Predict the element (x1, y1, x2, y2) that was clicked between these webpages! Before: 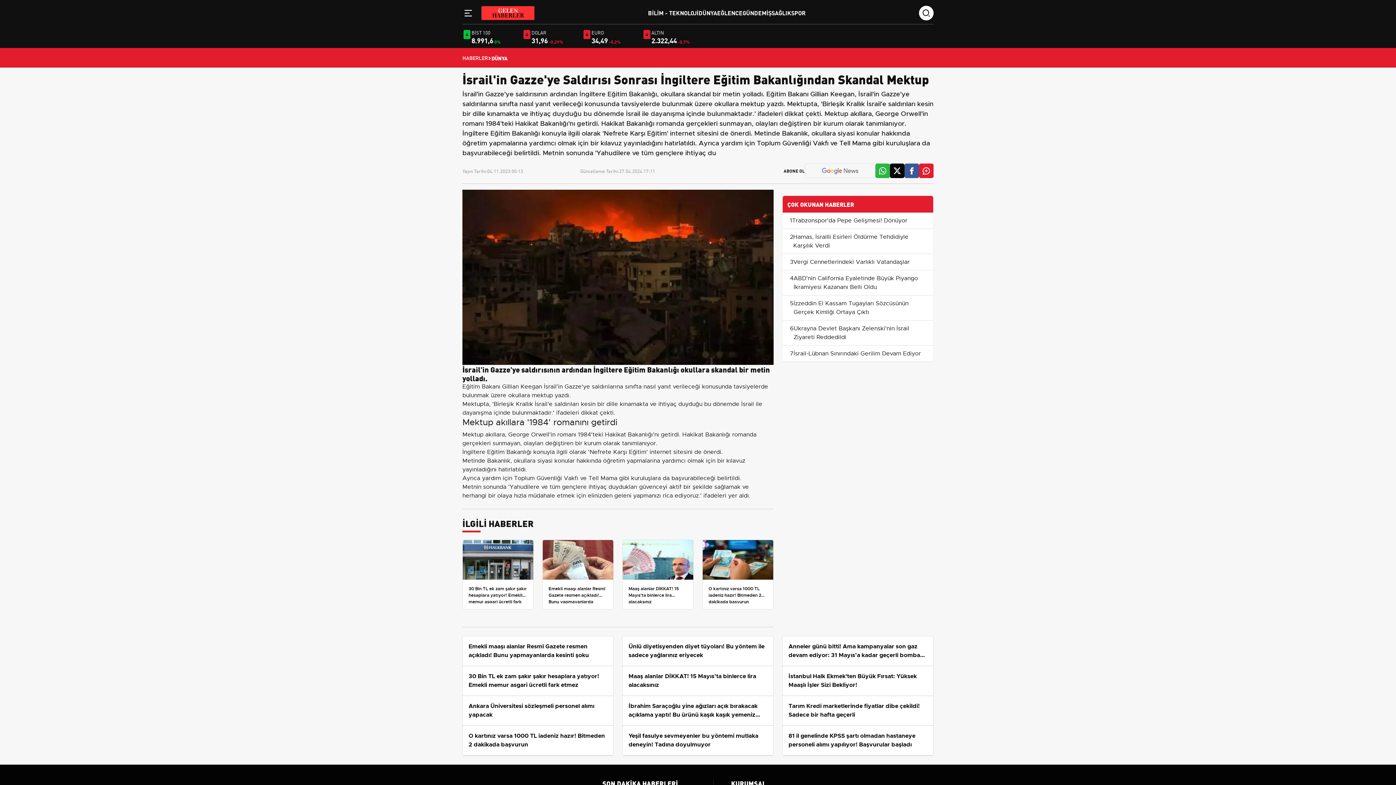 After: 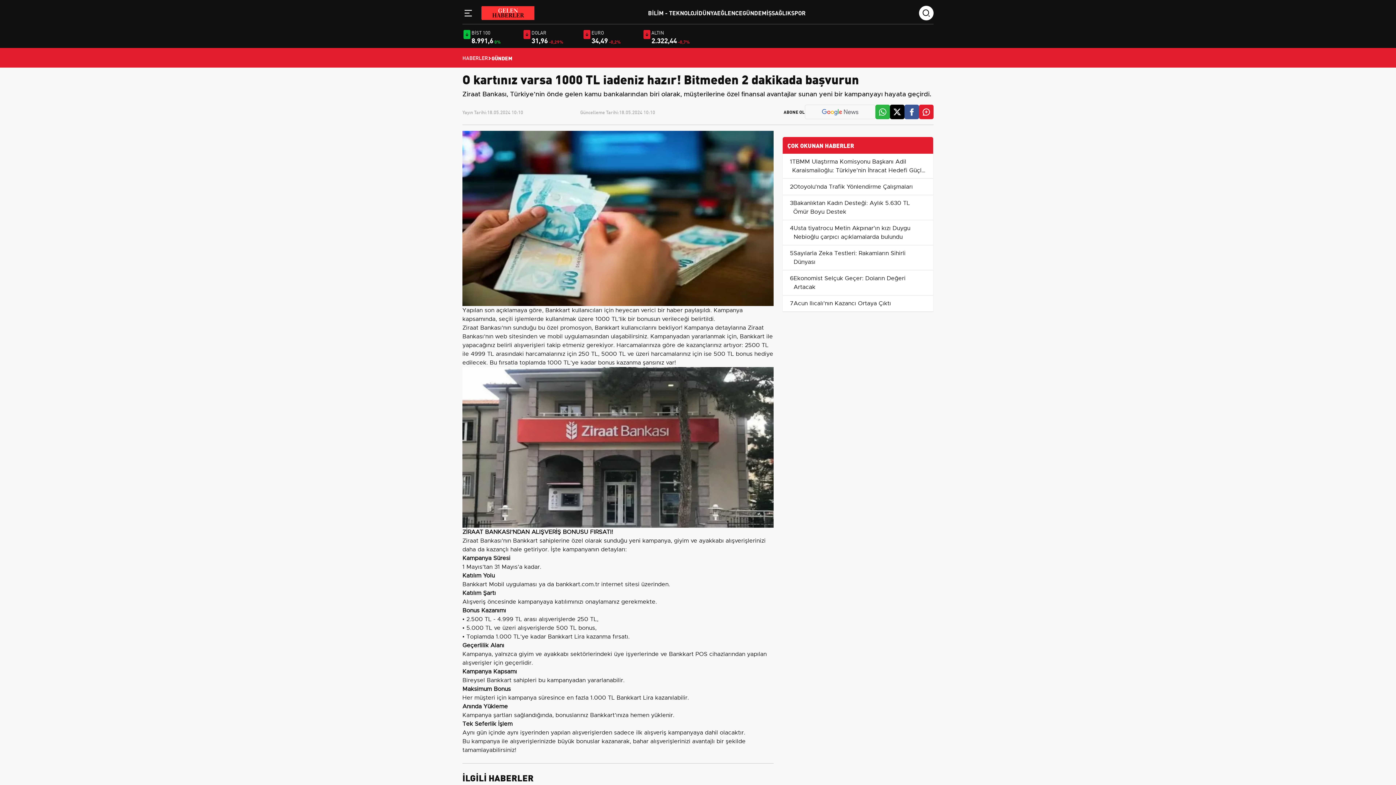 Action: bbox: (462, 726, 613, 755) label: O kartınız varsa 1000 TL iadeniz hazır! Bitmeden 2 dakikada başvurun